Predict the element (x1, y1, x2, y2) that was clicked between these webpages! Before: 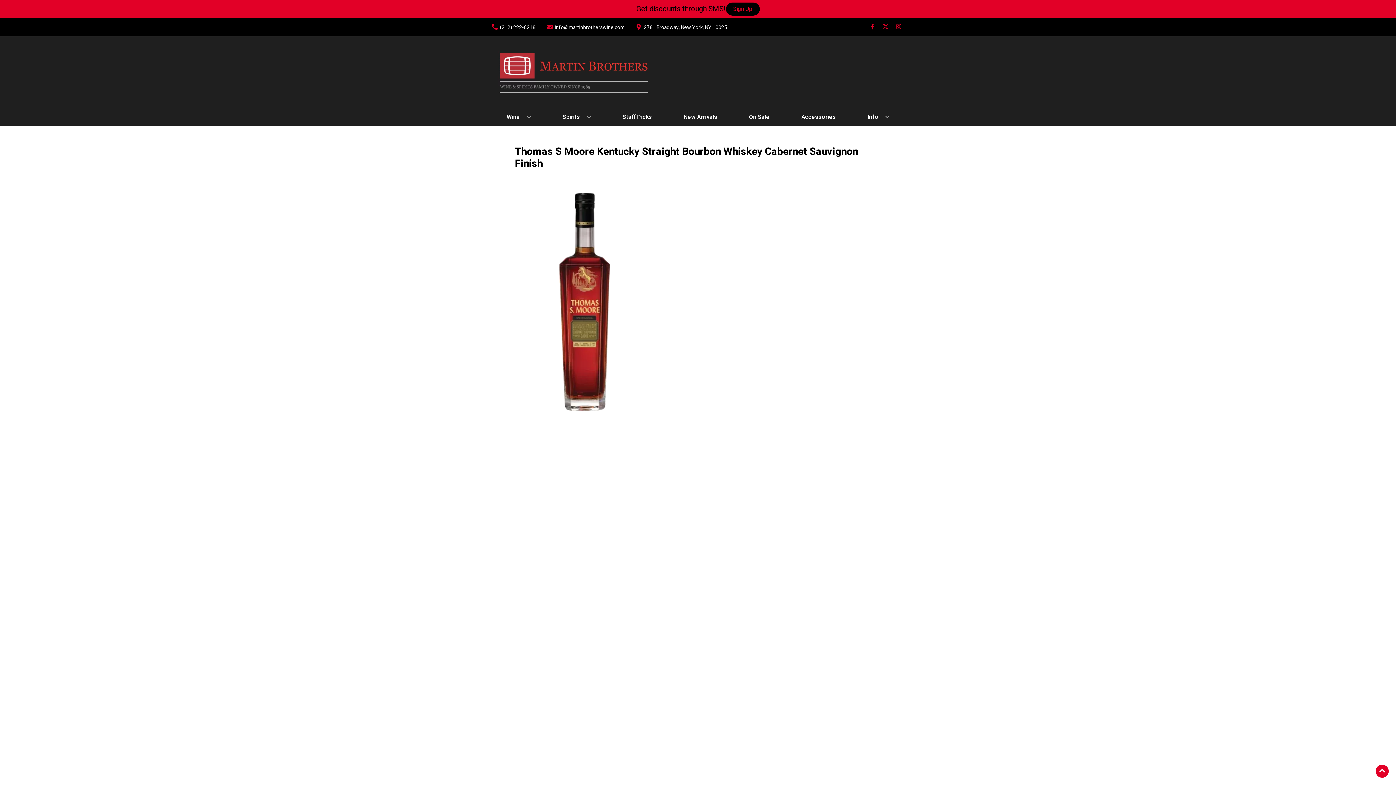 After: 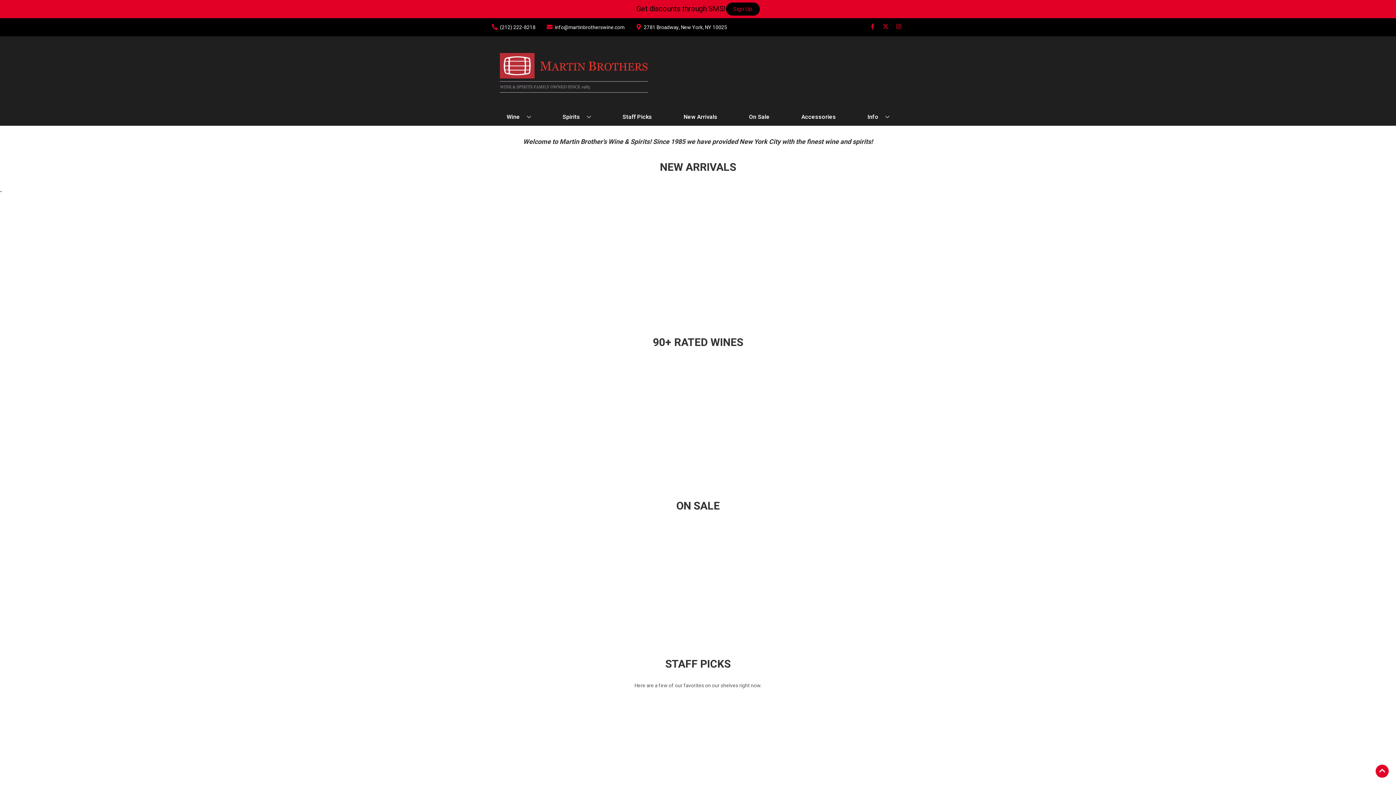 Action: bbox: (494, 36, 653, 109)